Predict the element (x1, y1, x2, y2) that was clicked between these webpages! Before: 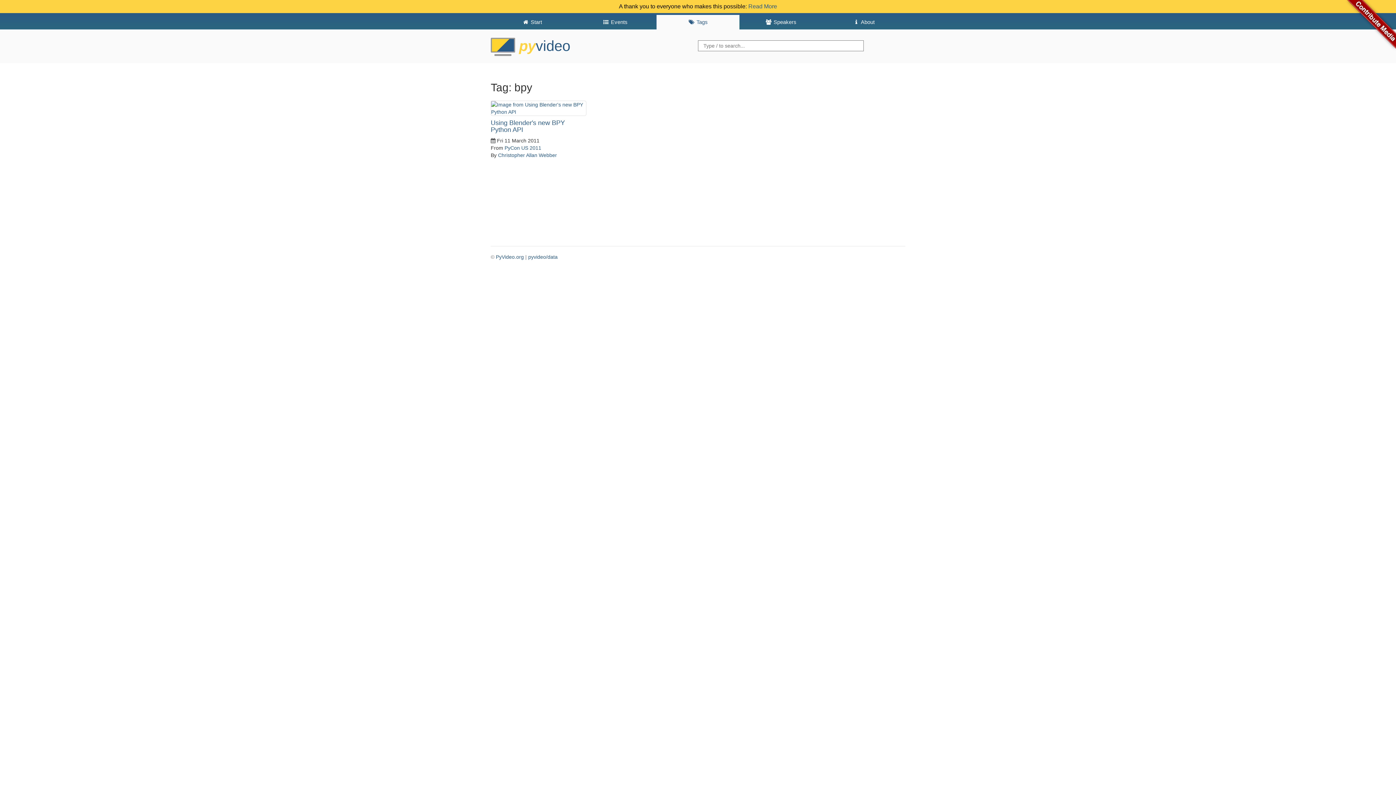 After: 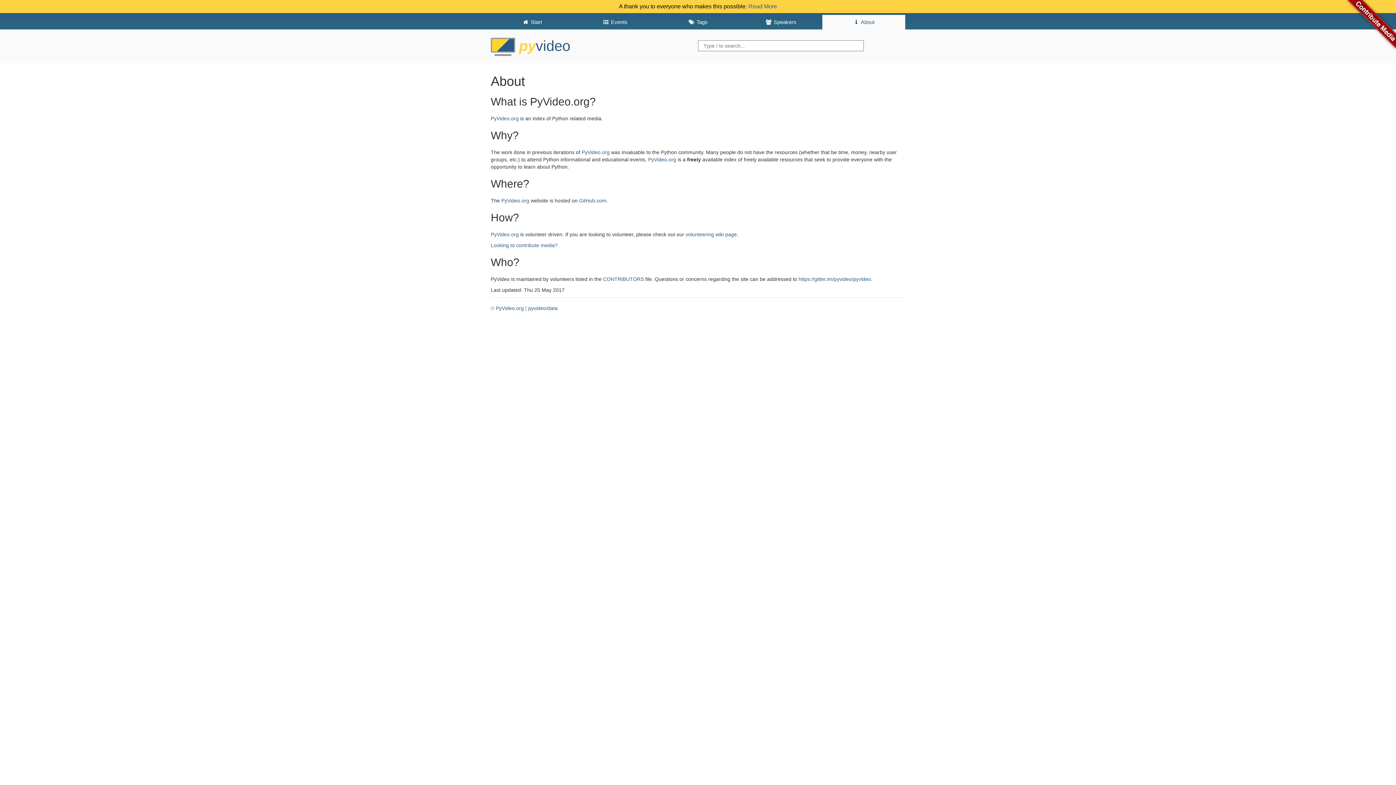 Action: bbox: (822, 14, 905, 29) label:  About